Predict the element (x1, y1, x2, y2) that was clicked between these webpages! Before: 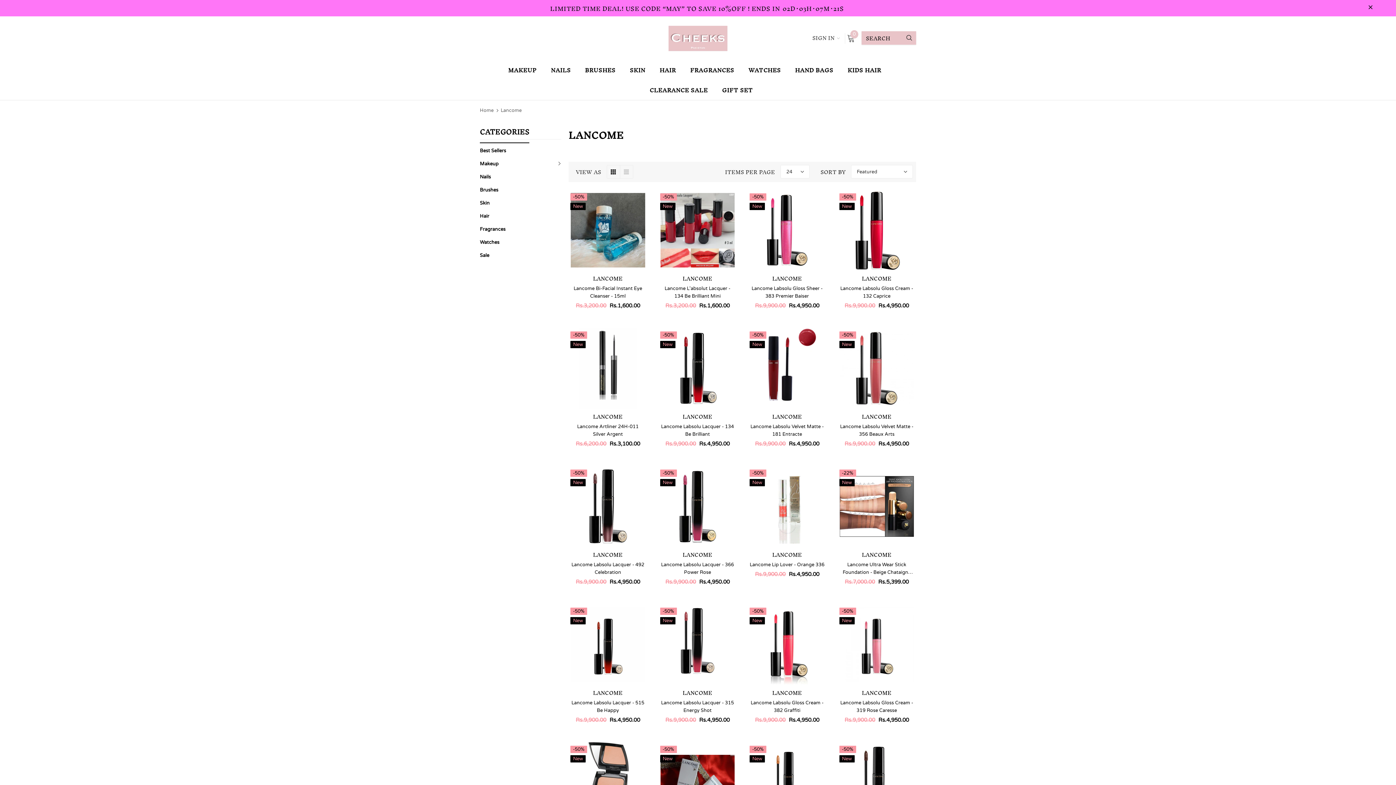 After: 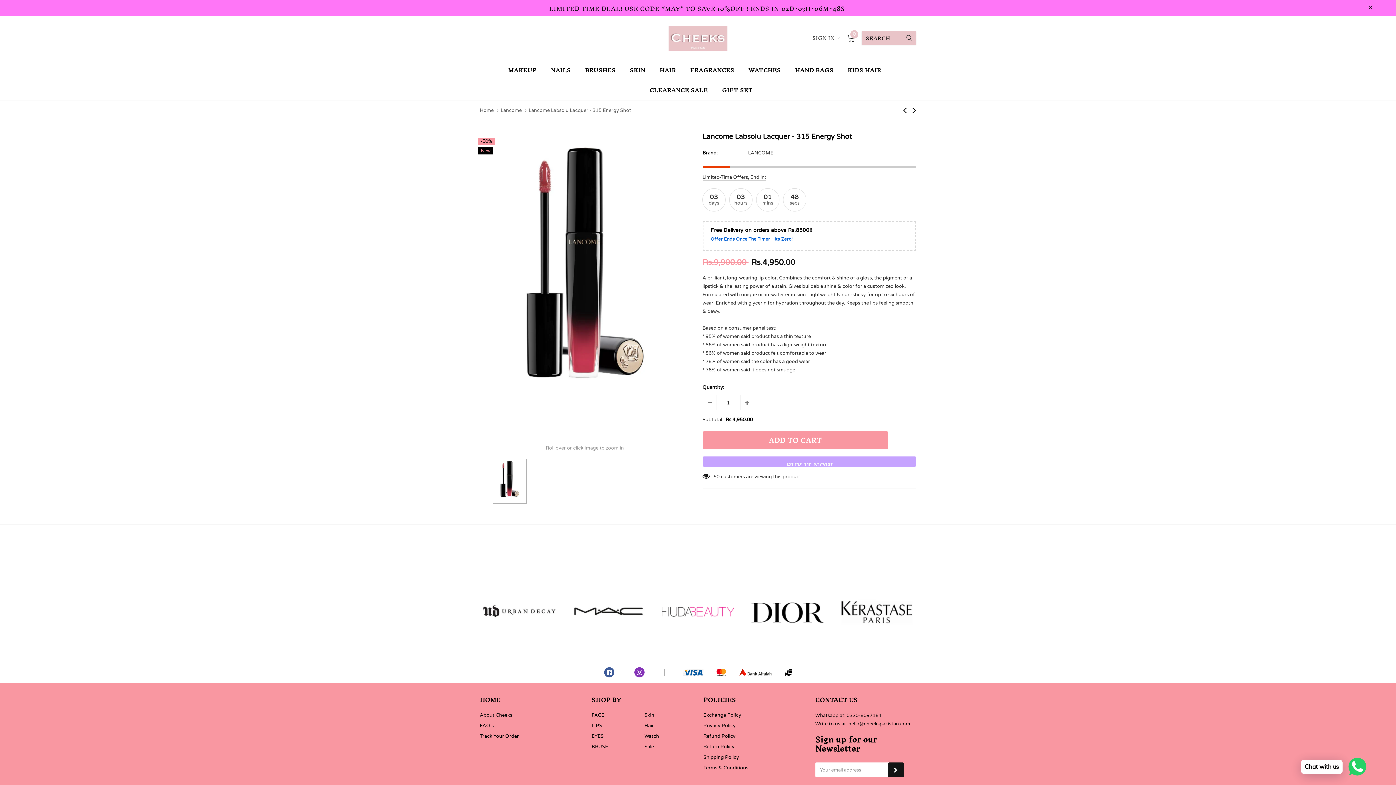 Action: label: Lancome Labsolu Lacquer - 315 Energy Shot bbox: (660, 699, 735, 714)